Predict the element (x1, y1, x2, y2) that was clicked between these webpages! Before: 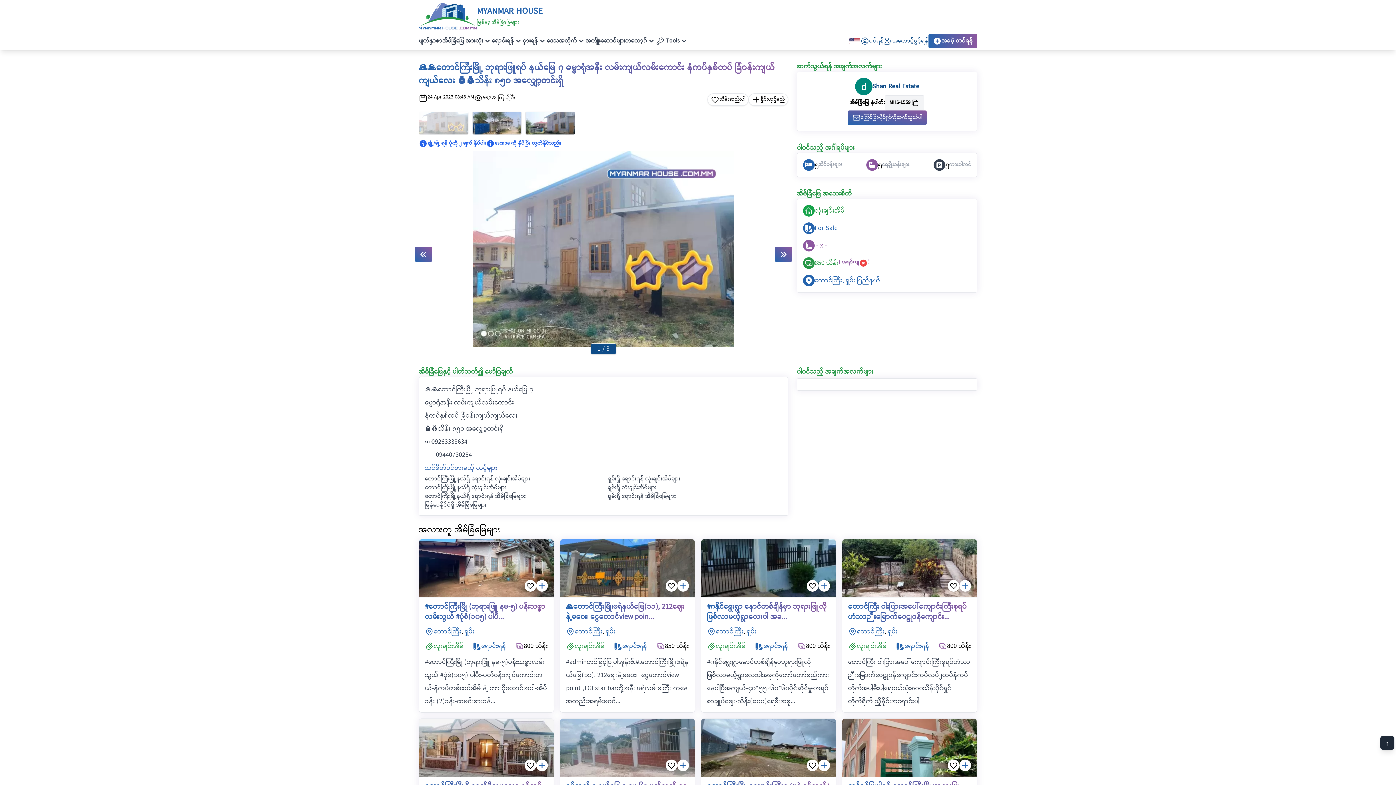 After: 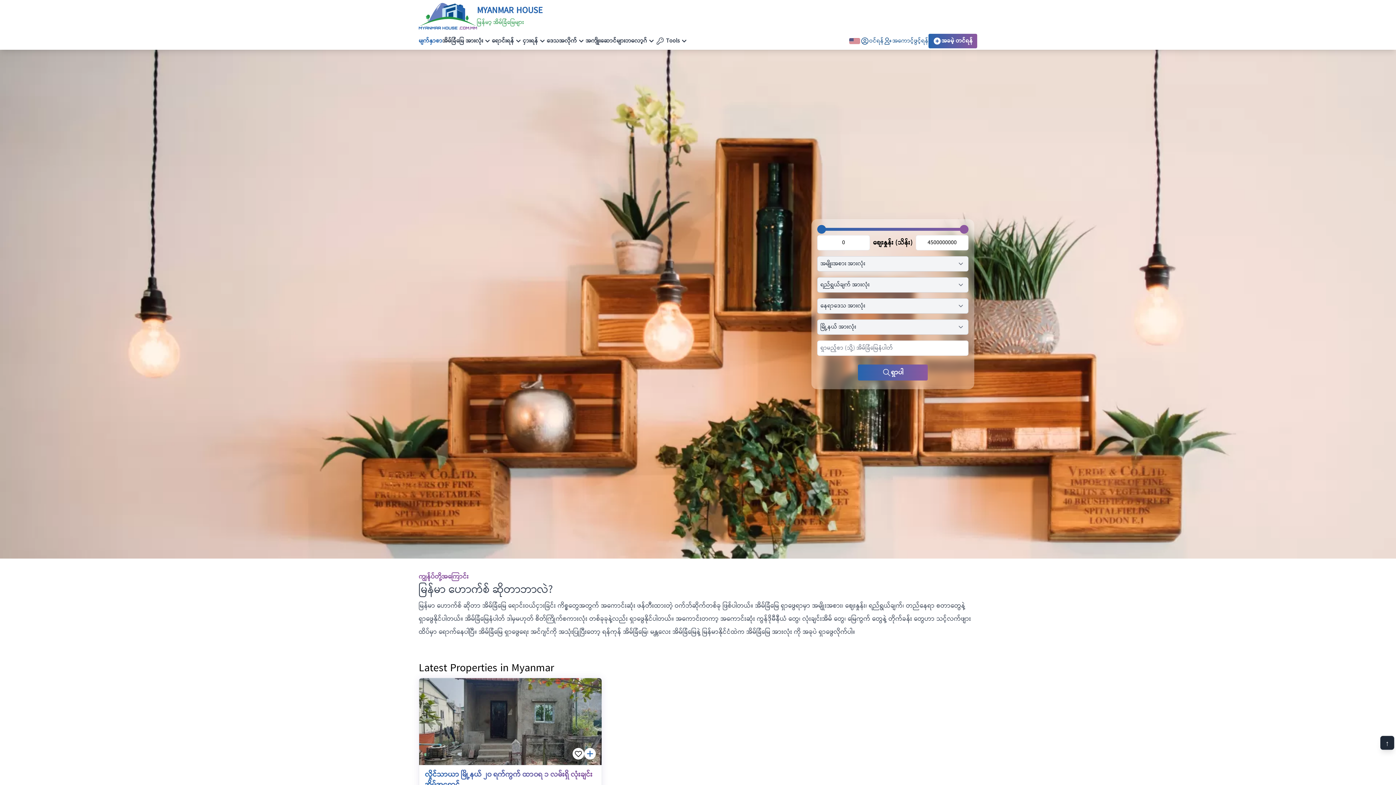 Action: bbox: (418, 0, 477, 32)